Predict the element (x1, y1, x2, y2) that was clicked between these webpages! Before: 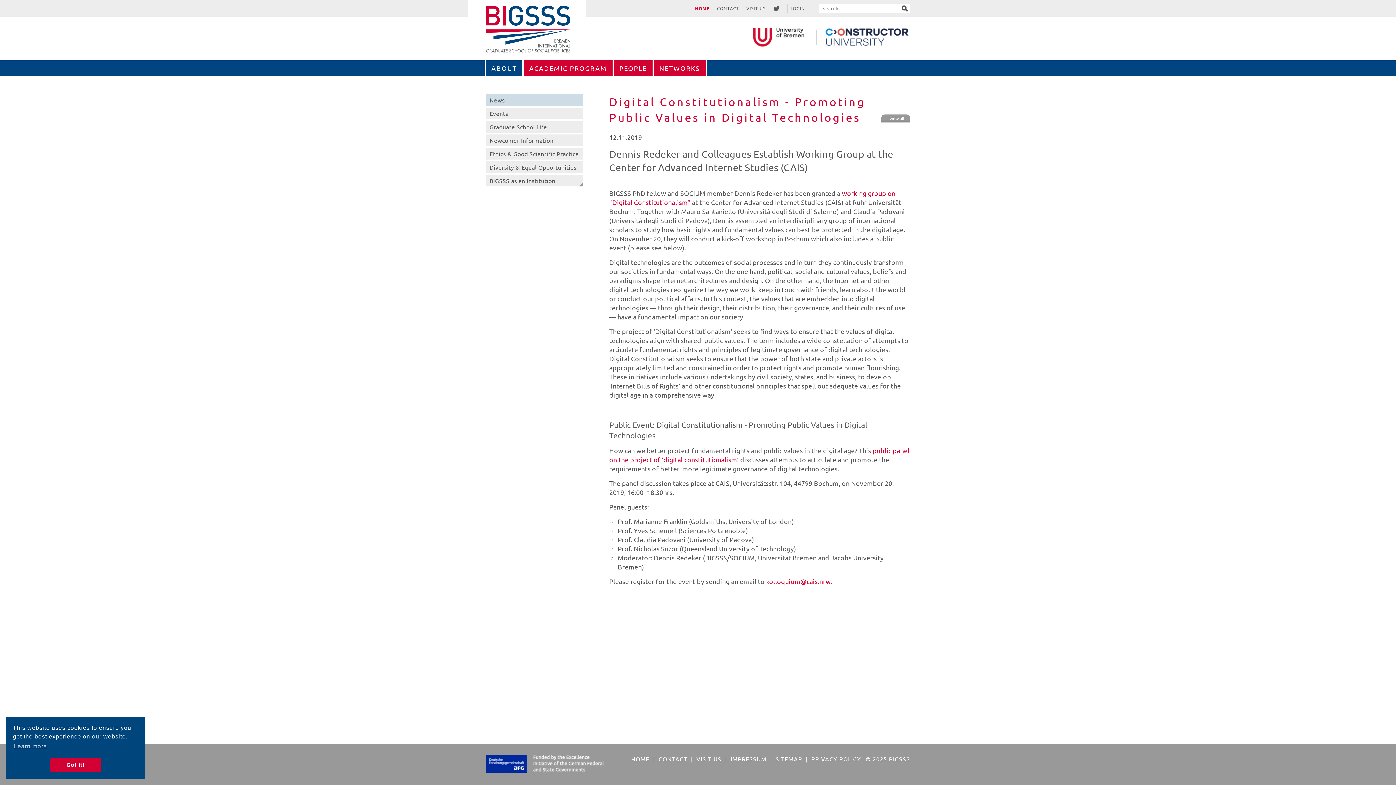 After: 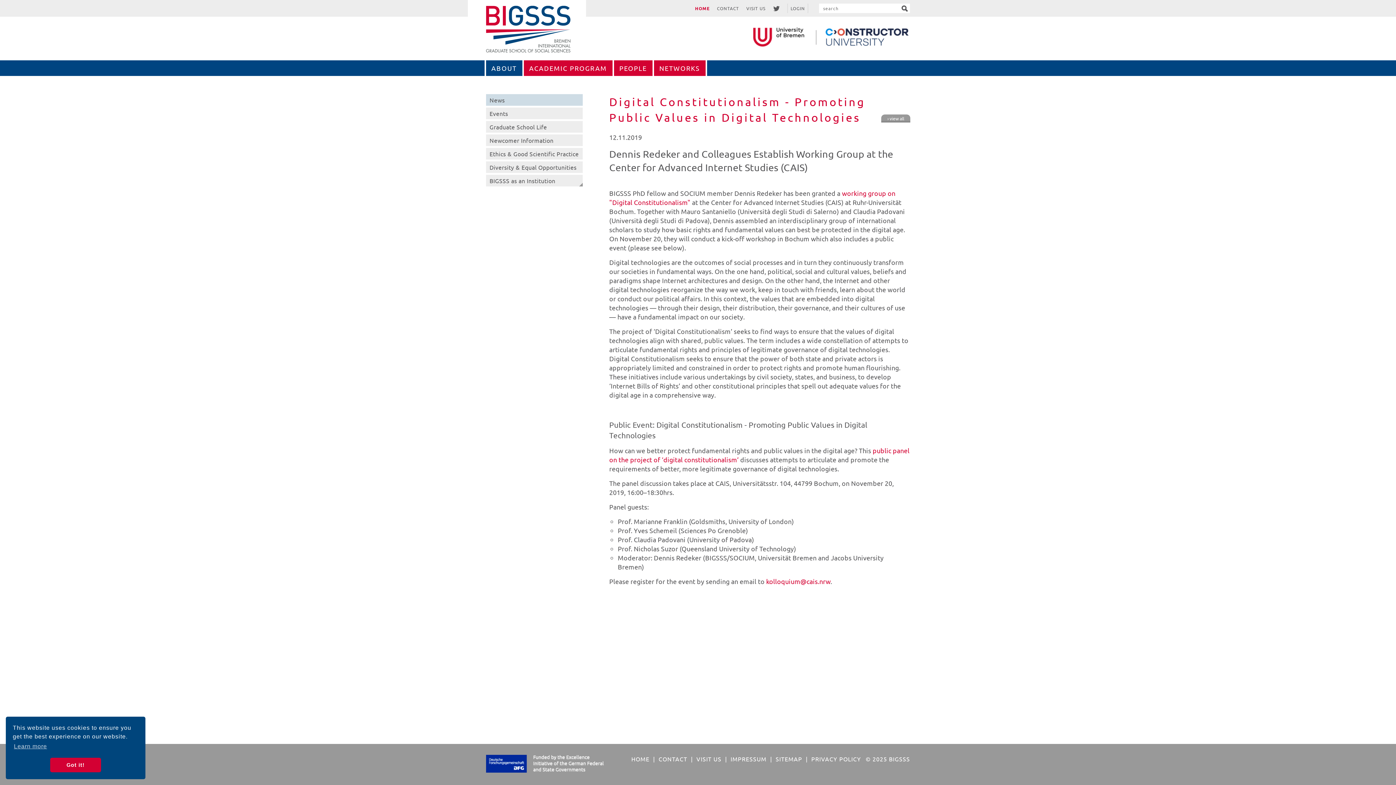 Action: bbox: (773, 5, 780, 11)